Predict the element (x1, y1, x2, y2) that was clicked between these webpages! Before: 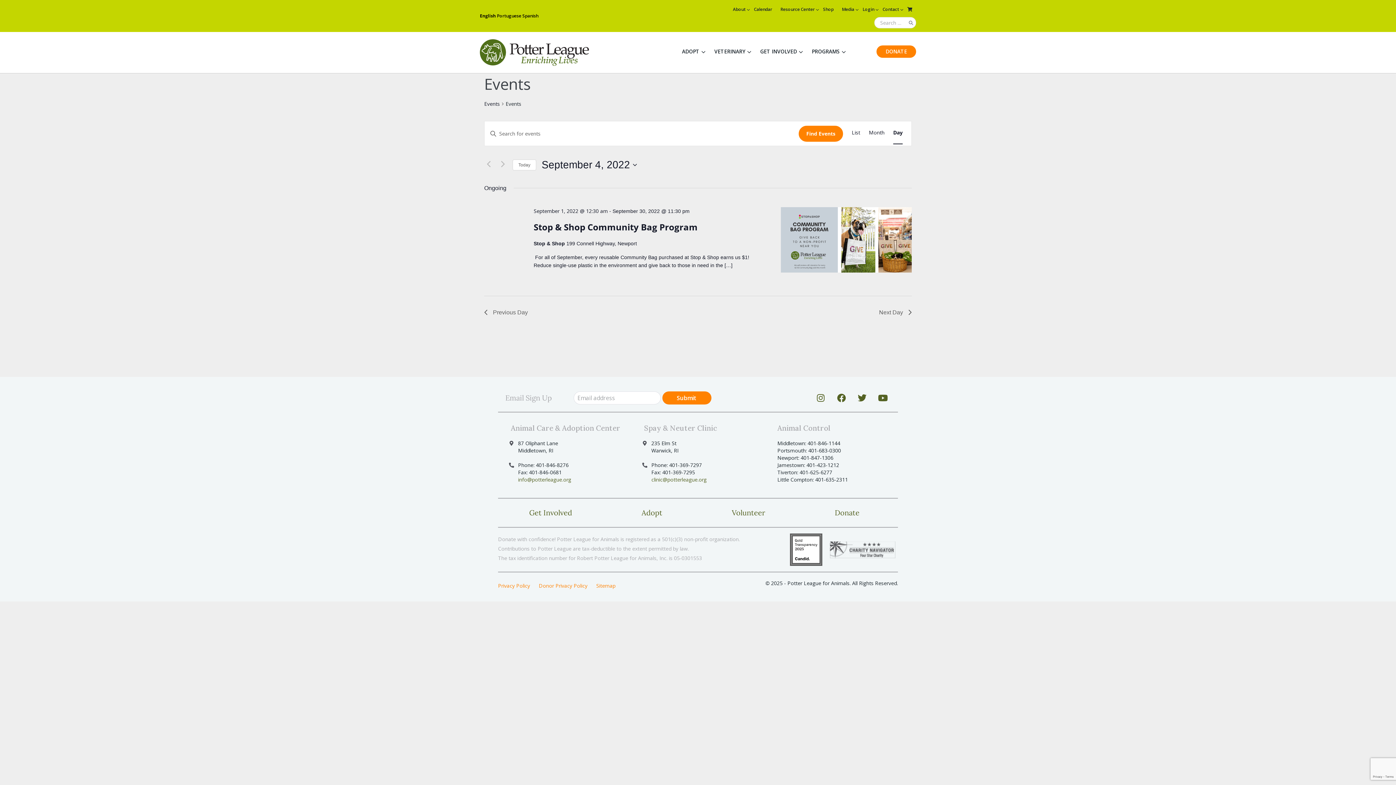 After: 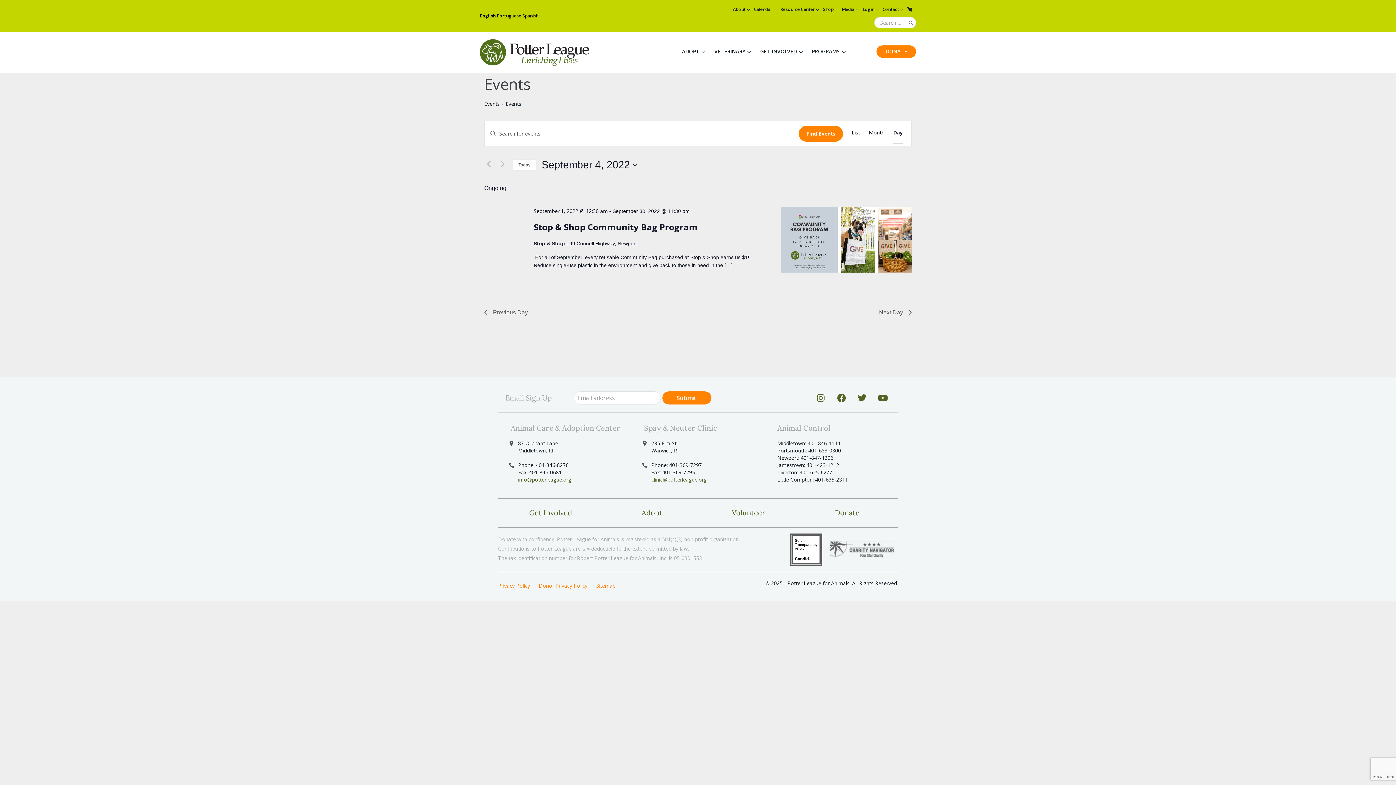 Action: bbox: (480, 12, 496, 18) label: English